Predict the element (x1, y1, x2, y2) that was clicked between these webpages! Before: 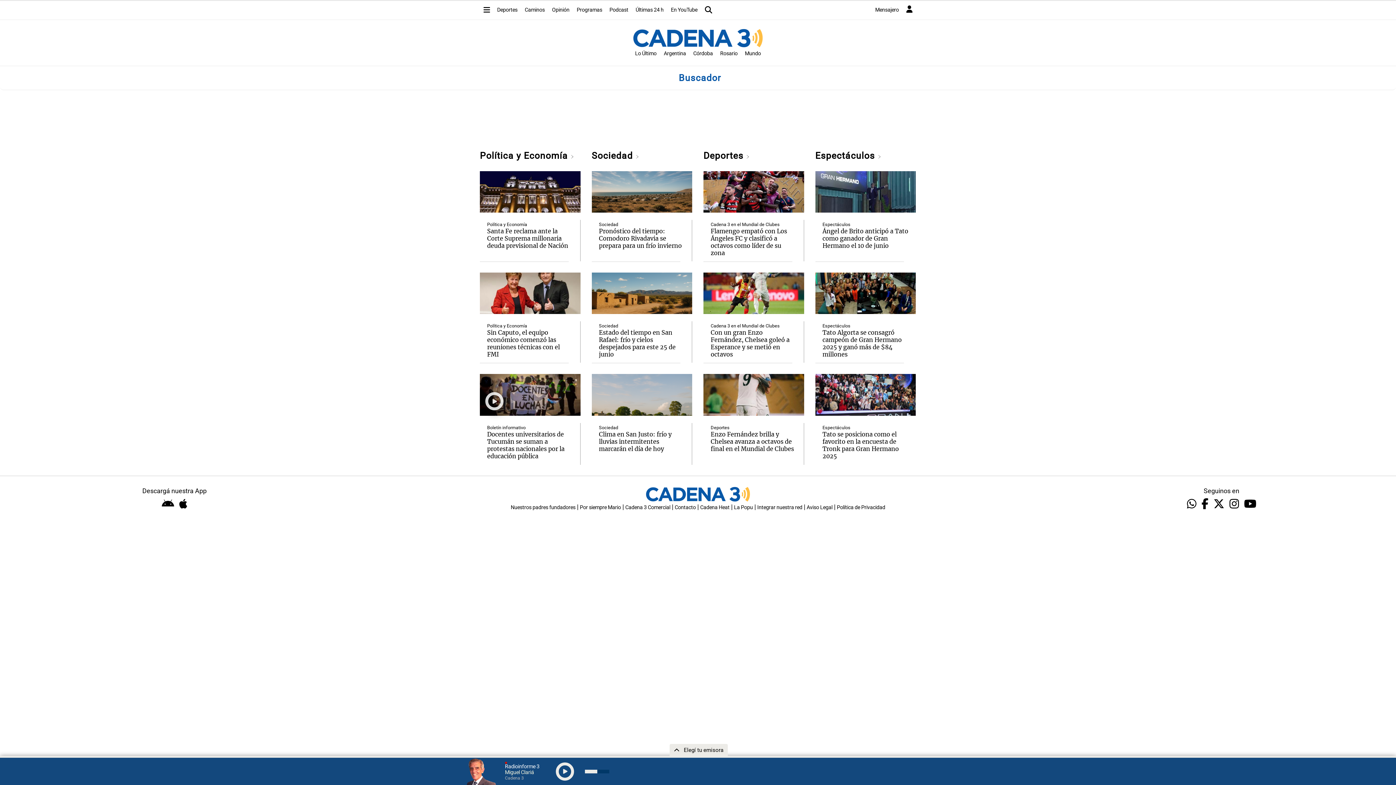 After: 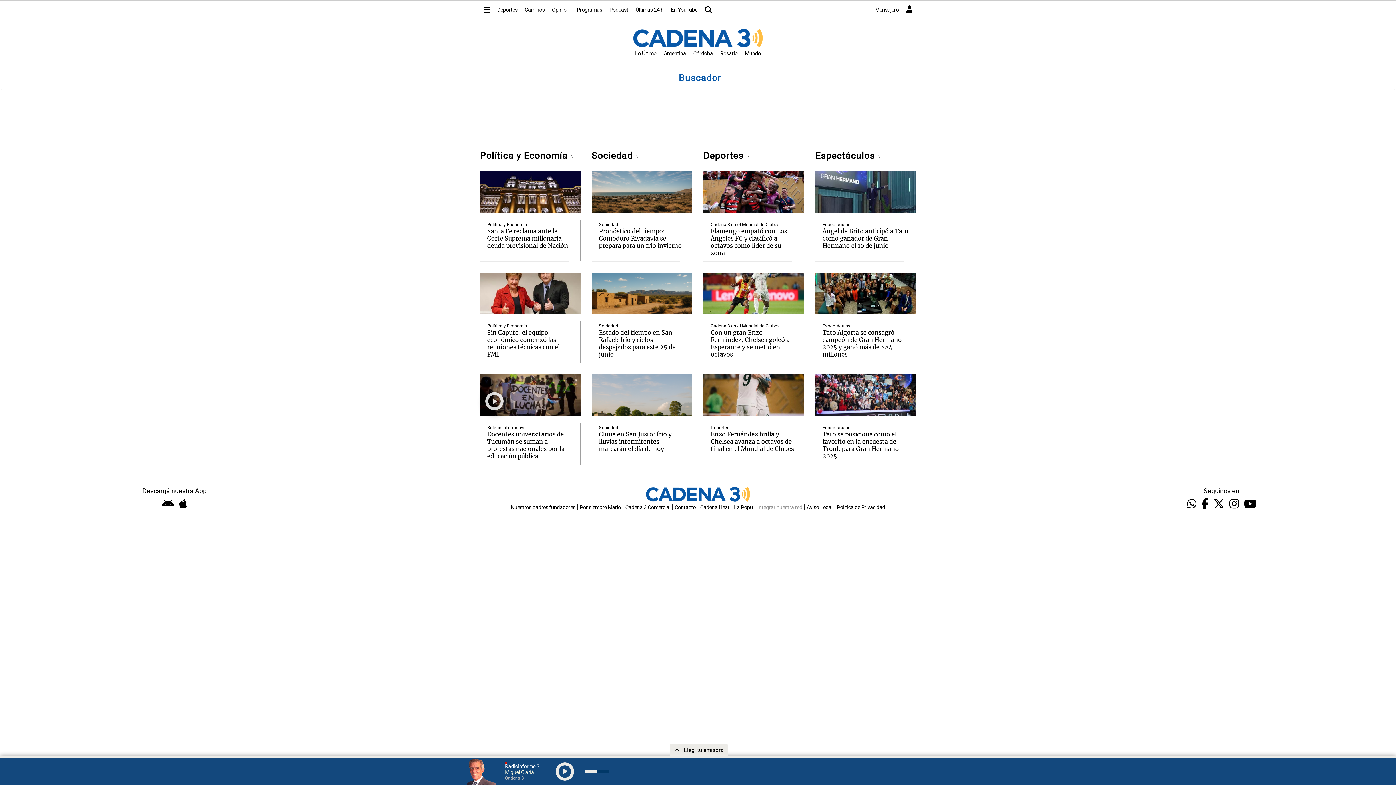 Action: bbox: (757, 504, 802, 510) label: Integrar nuestra red